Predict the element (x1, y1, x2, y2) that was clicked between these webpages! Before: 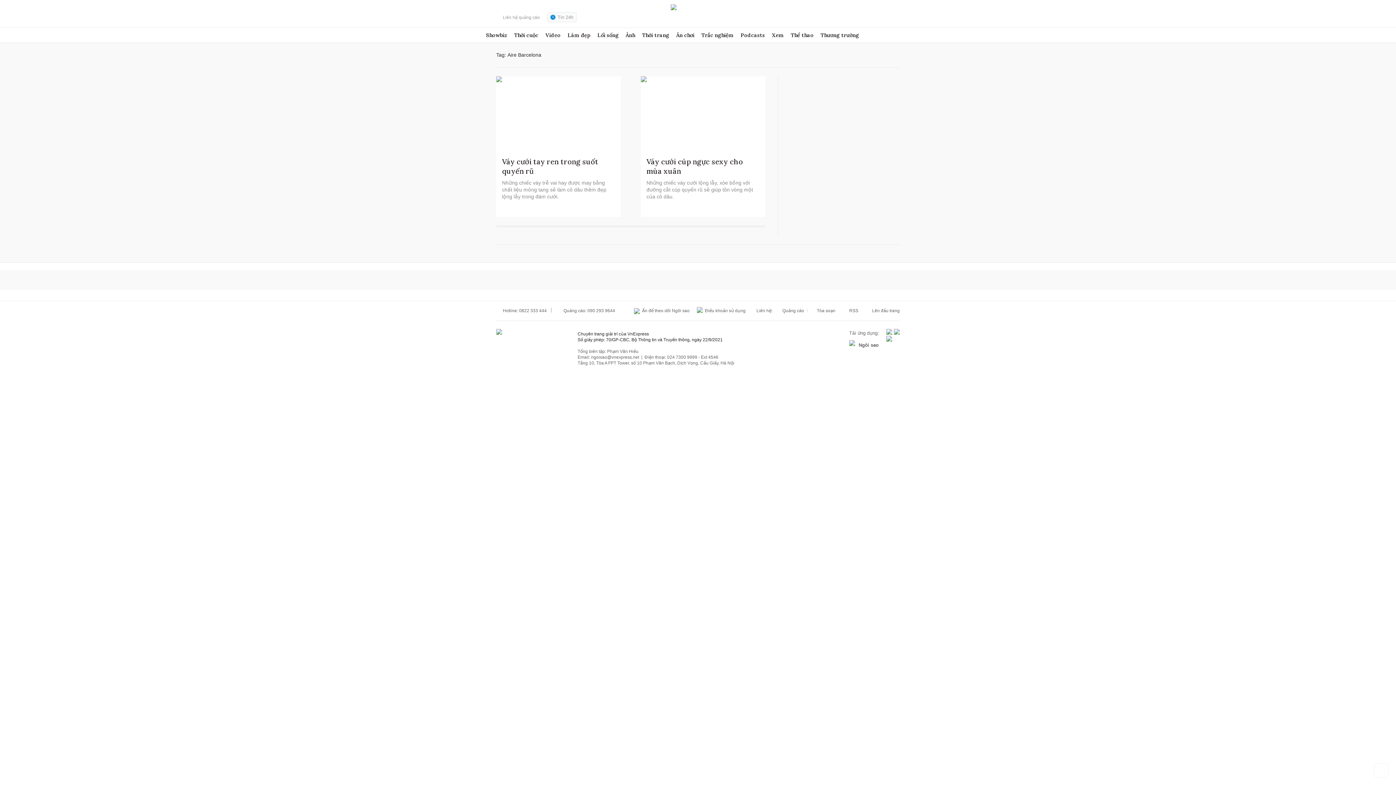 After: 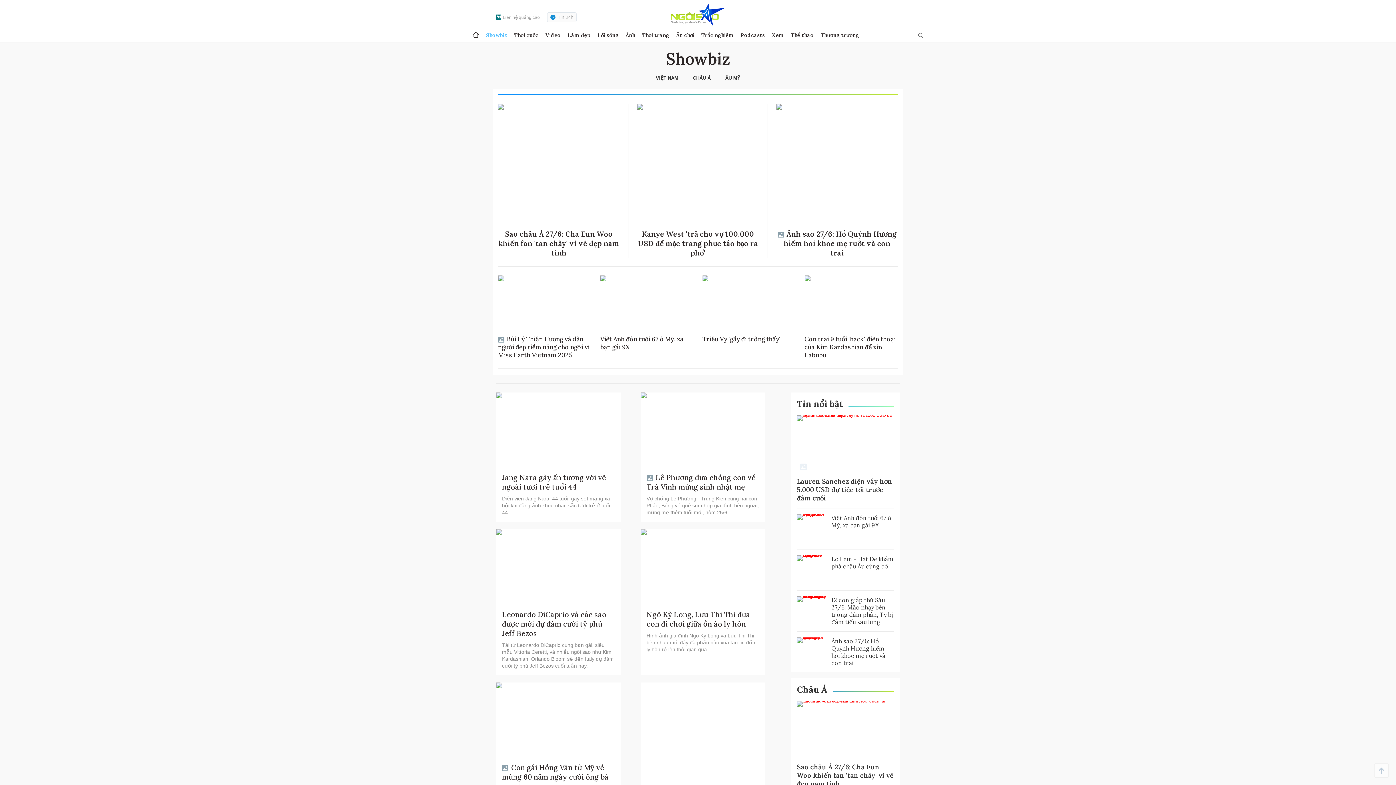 Action: bbox: (486, 28, 507, 42) label: Showbiz